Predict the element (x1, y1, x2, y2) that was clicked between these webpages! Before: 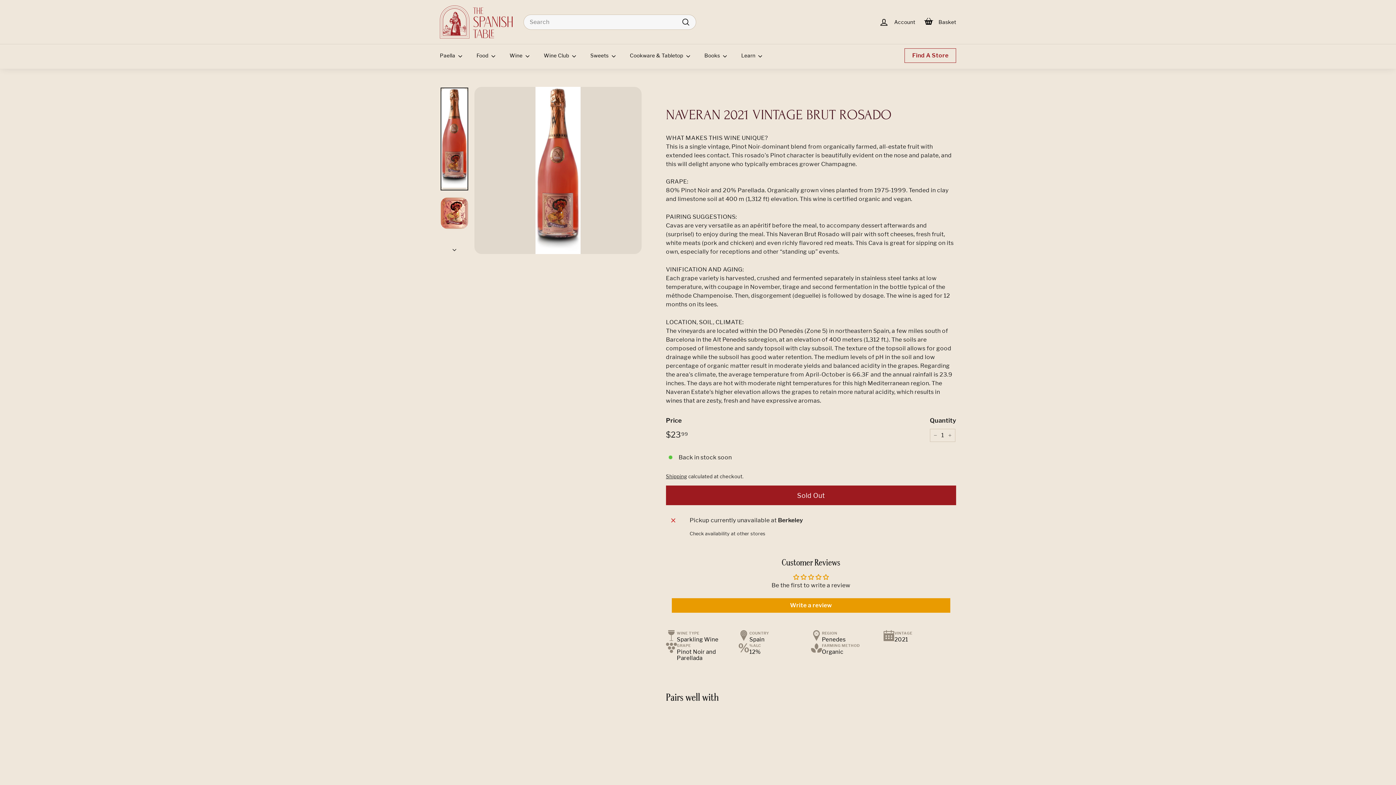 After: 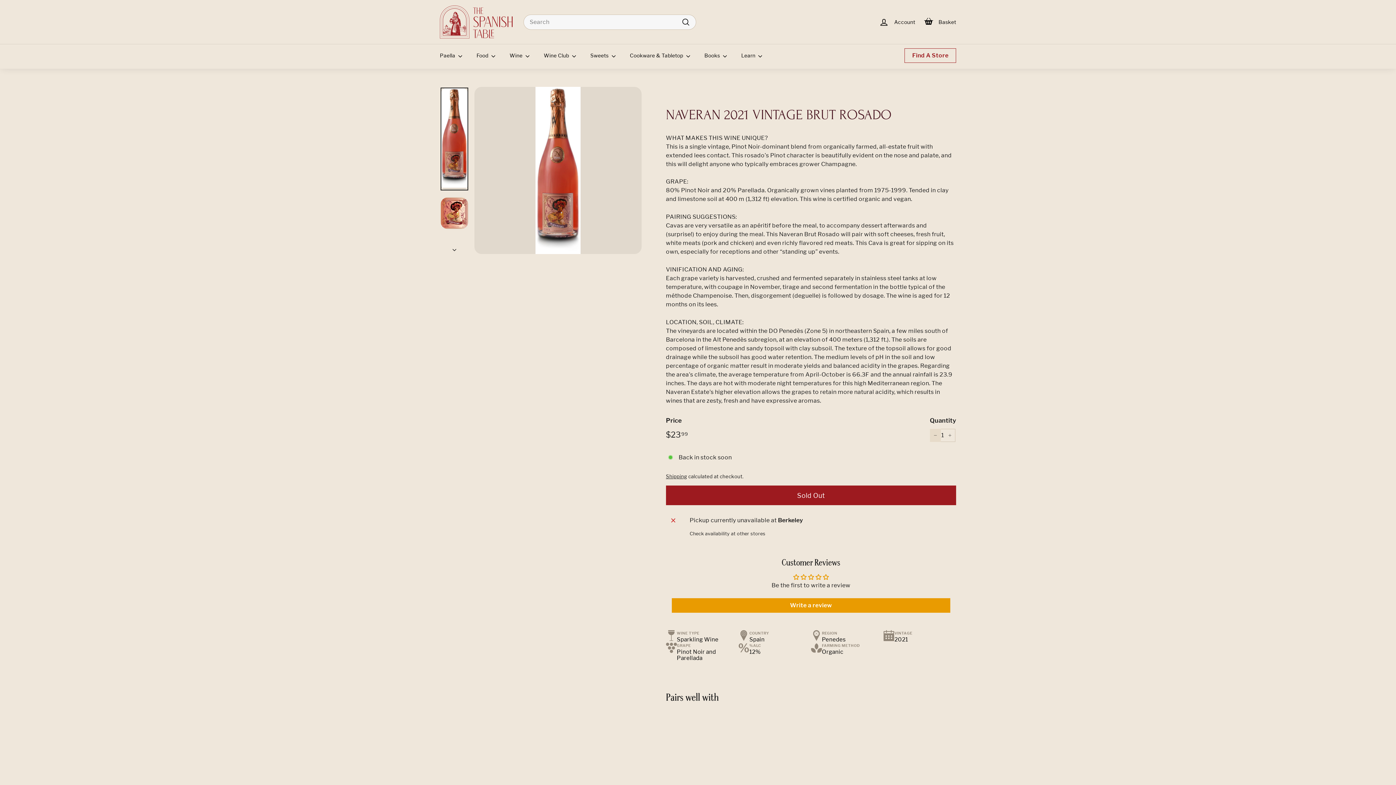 Action: label: Reduce item quantity by one bbox: (930, 429, 941, 442)